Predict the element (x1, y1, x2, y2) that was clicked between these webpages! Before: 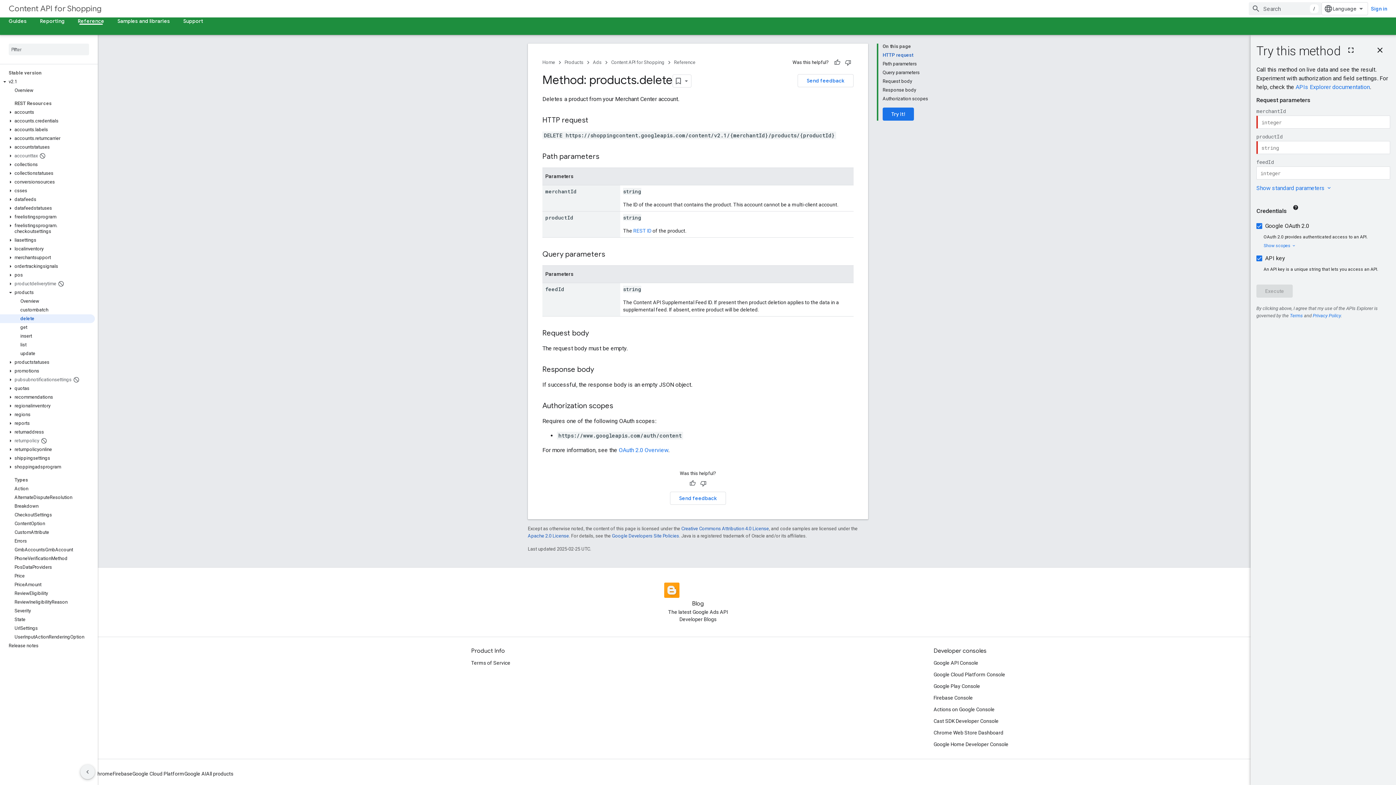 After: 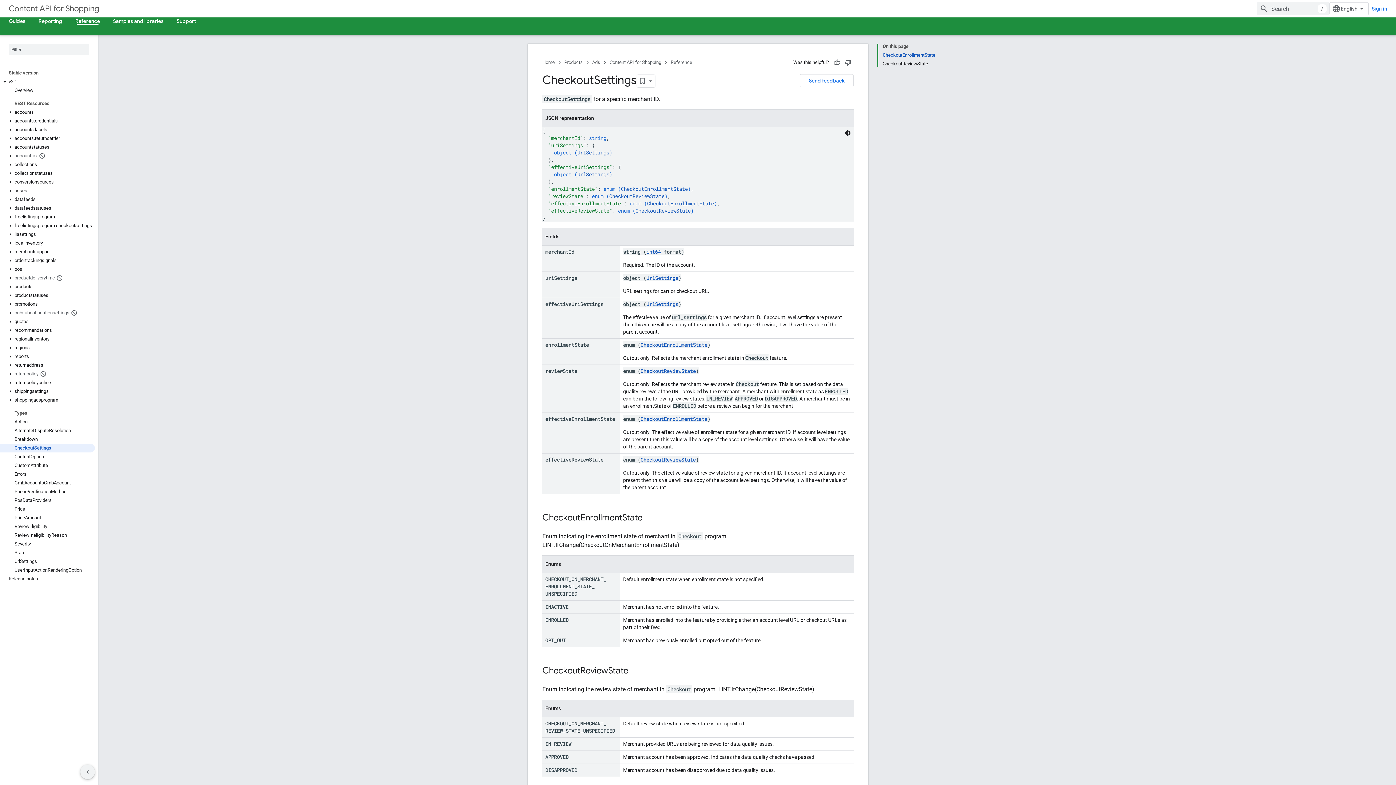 Action: label: CheckoutSettings bbox: (0, 510, 94, 519)